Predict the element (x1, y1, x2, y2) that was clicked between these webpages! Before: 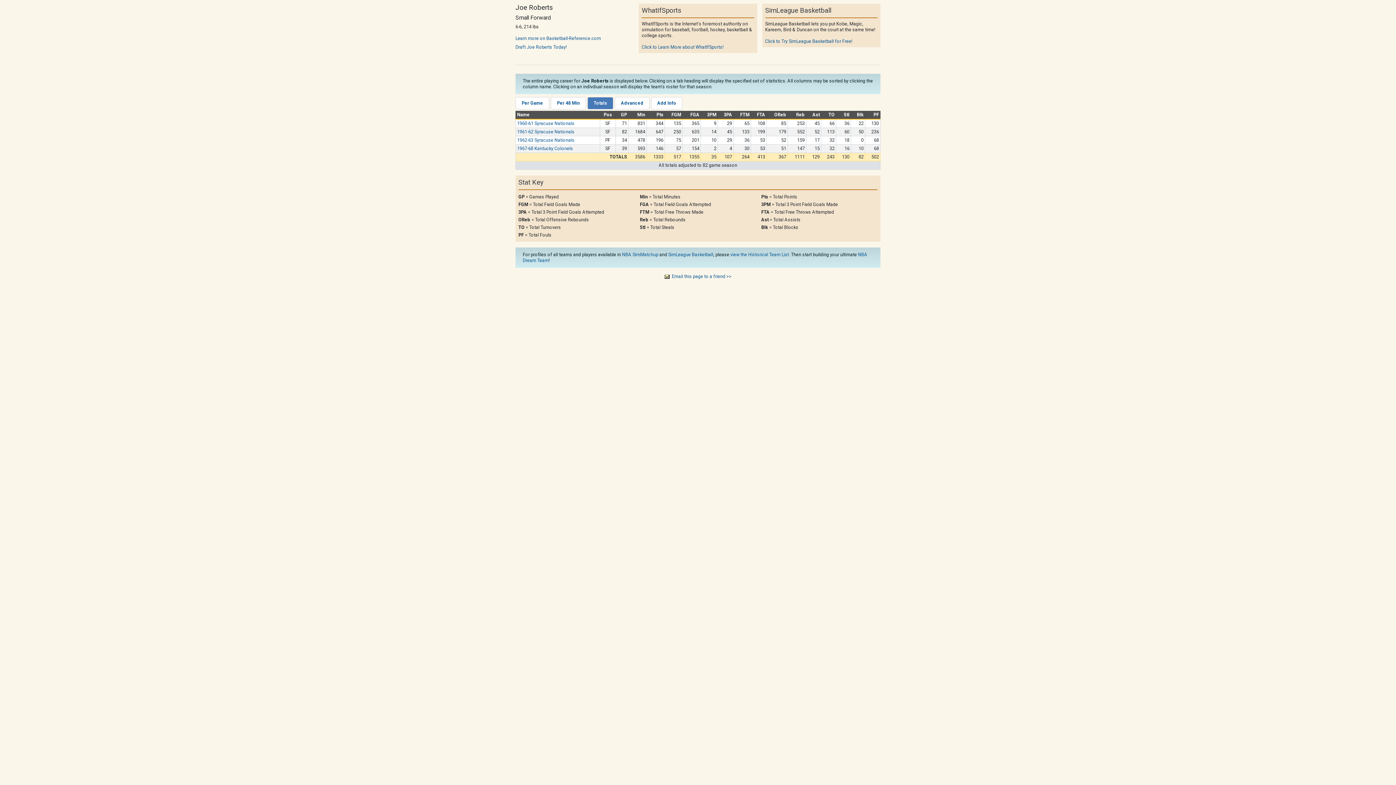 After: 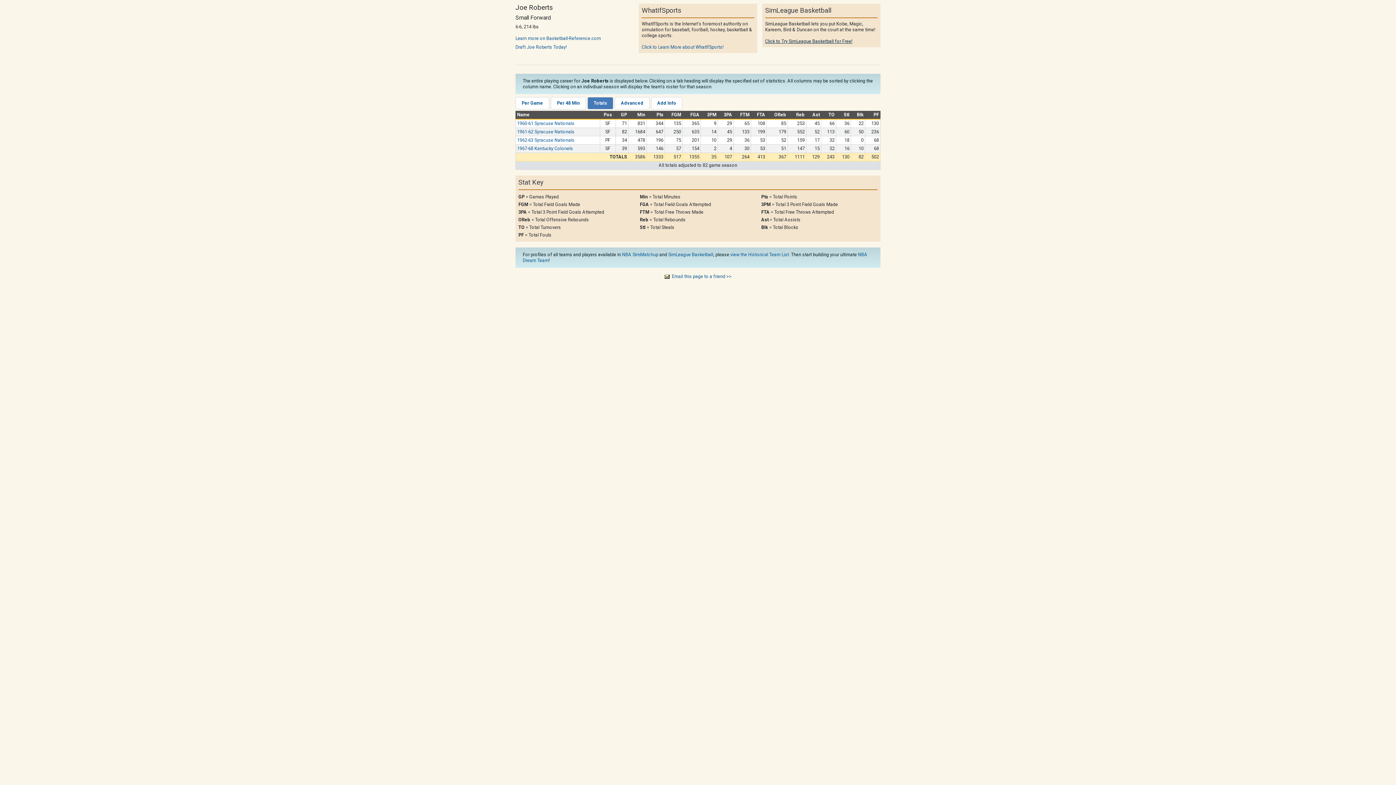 Action: bbox: (765, 38, 852, 44) label: Click to Try SimLeague Basketball for Free!